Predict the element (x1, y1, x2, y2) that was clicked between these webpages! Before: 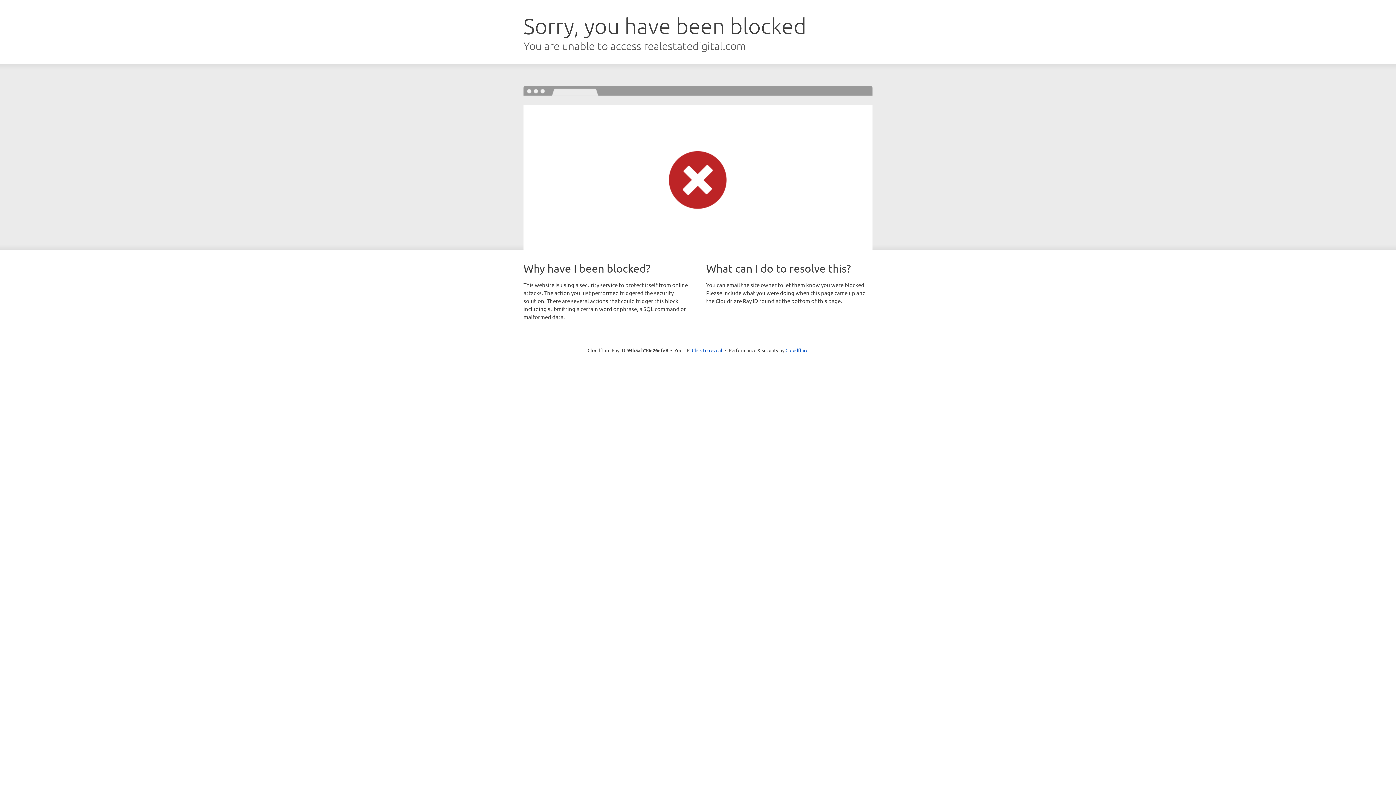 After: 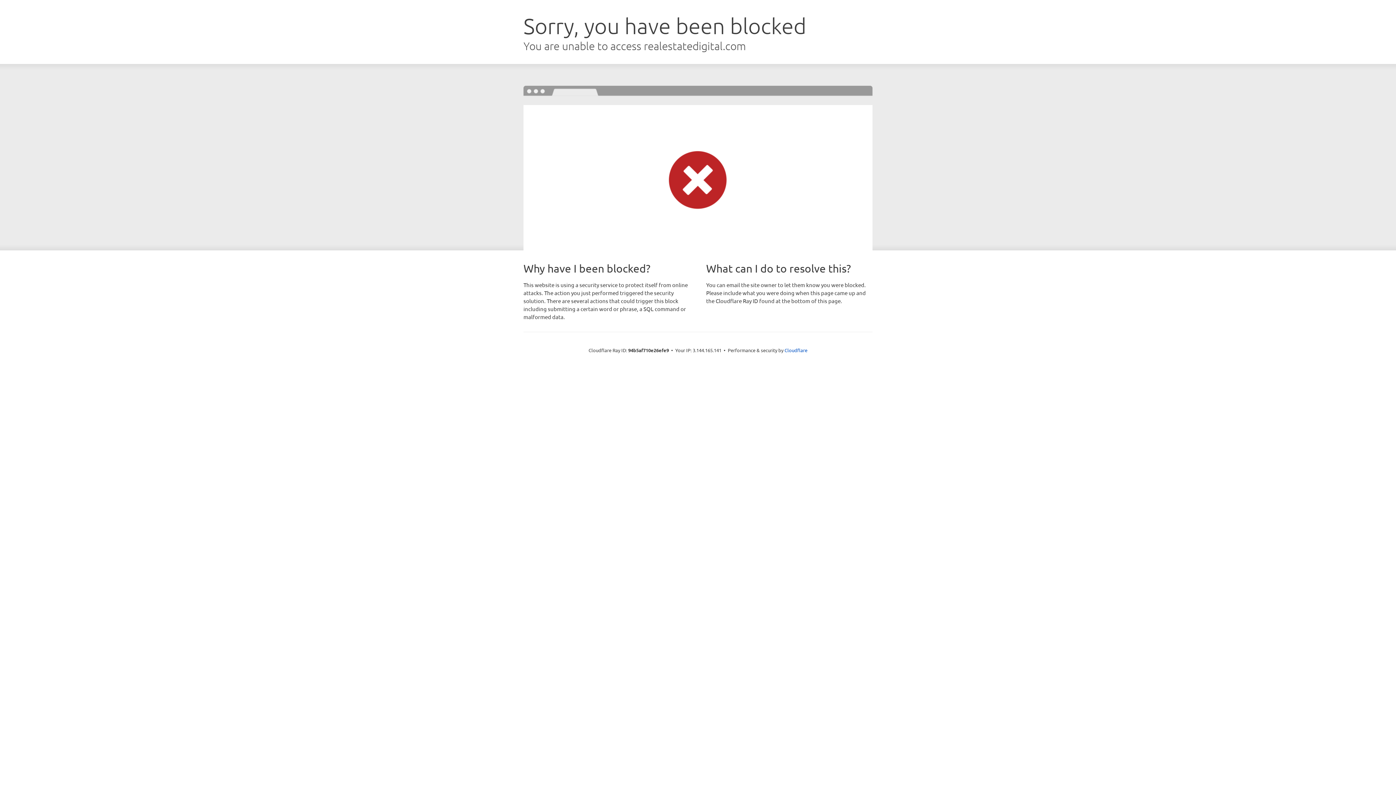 Action: bbox: (692, 346, 722, 353) label: Click to reveal